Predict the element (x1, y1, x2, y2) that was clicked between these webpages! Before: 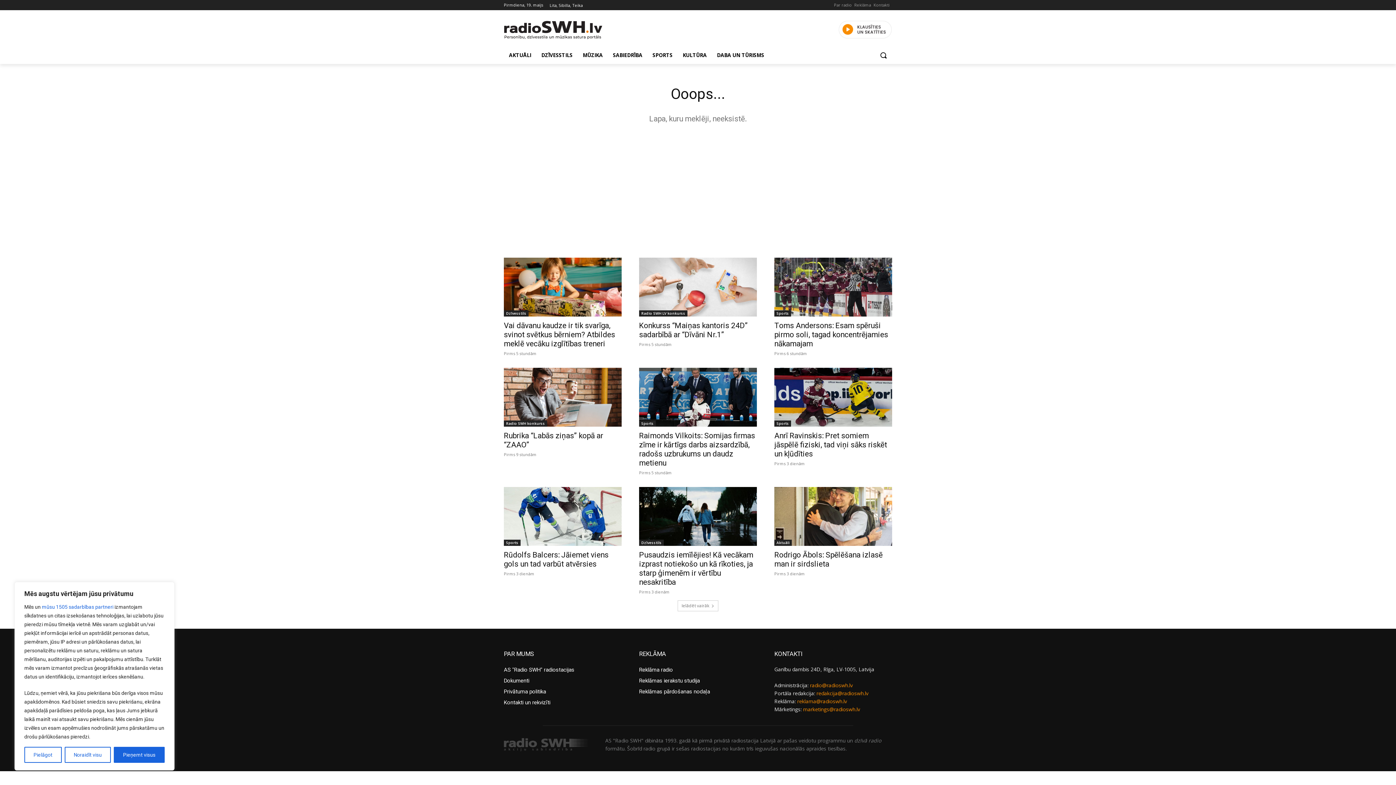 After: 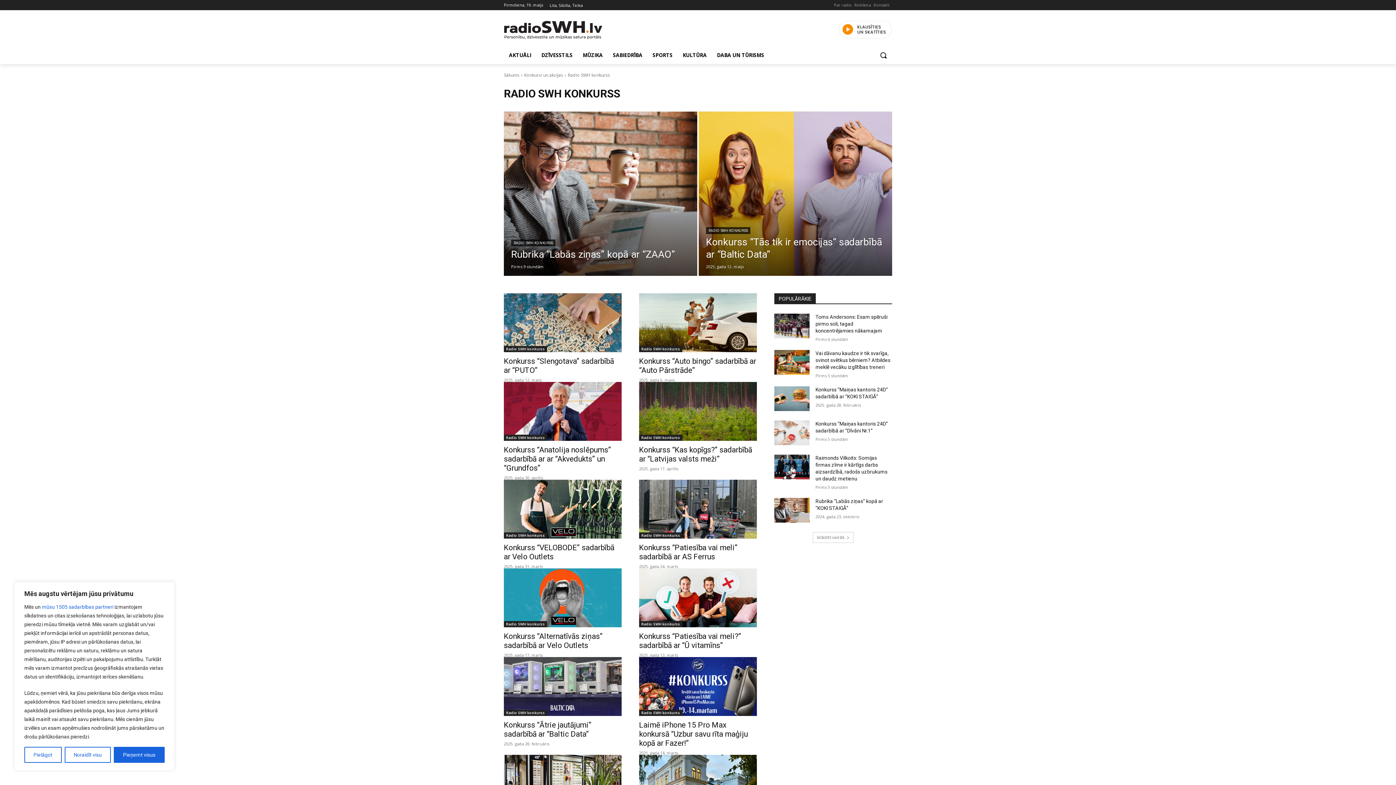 Action: bbox: (504, 420, 547, 426) label: Radio SWH konkurss